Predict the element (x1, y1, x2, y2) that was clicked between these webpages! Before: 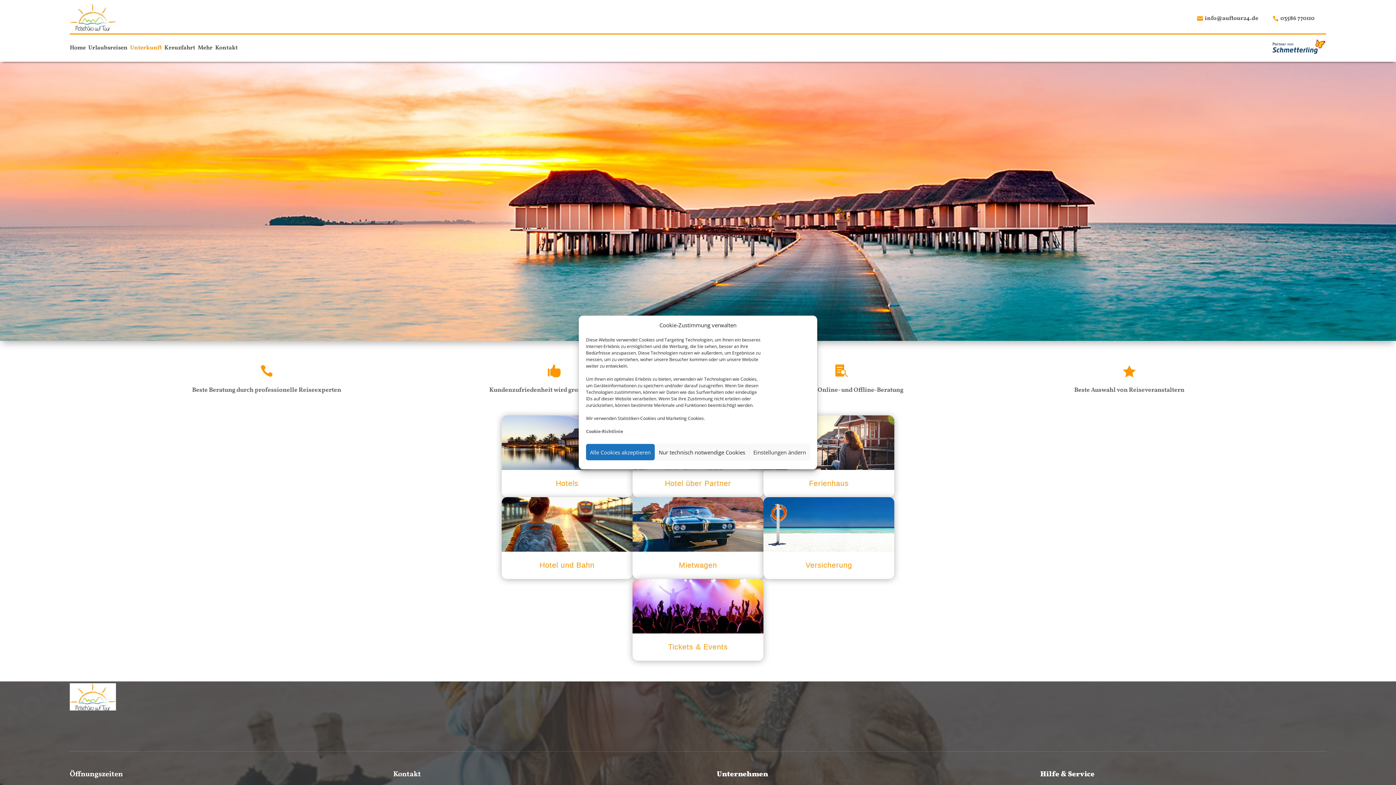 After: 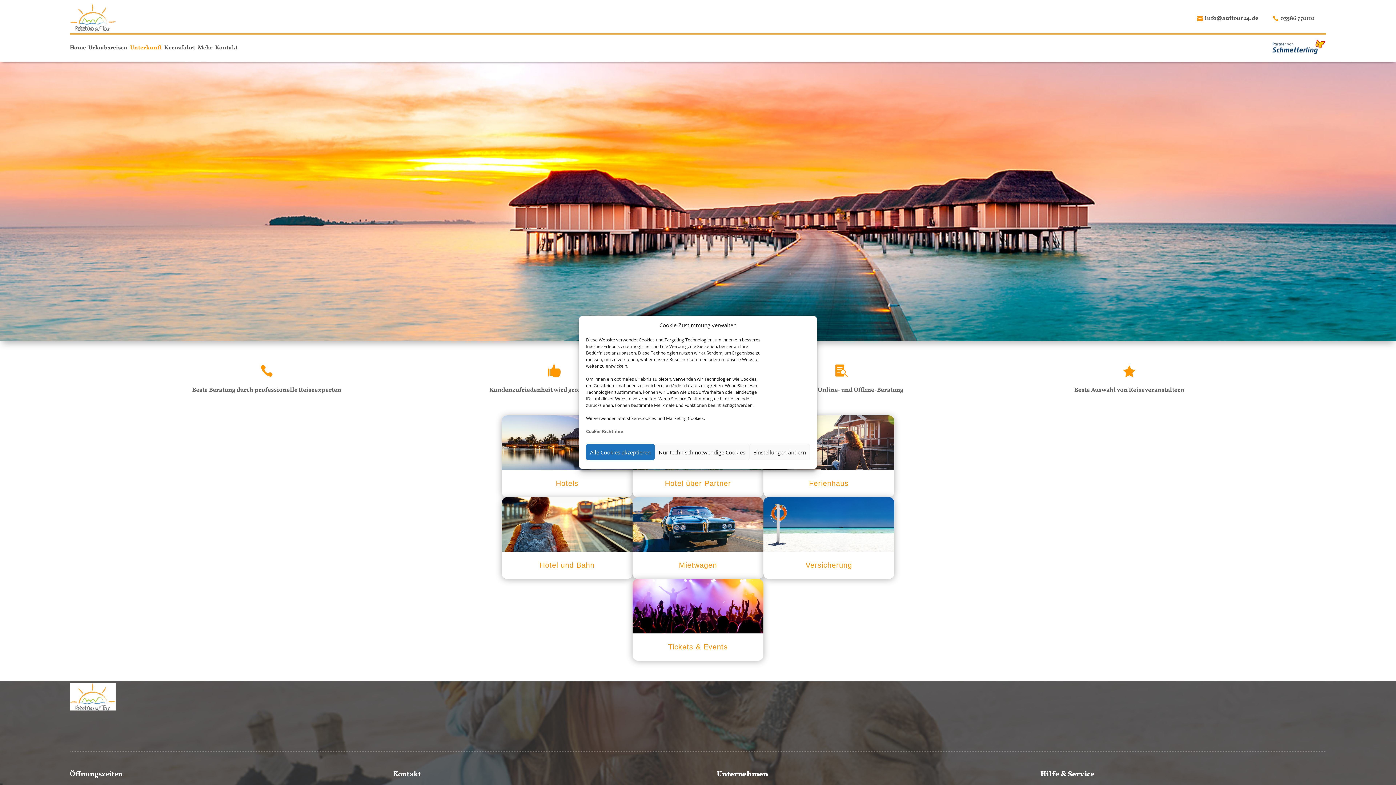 Action: label:  bbox: (1197, 15, 1203, 21)